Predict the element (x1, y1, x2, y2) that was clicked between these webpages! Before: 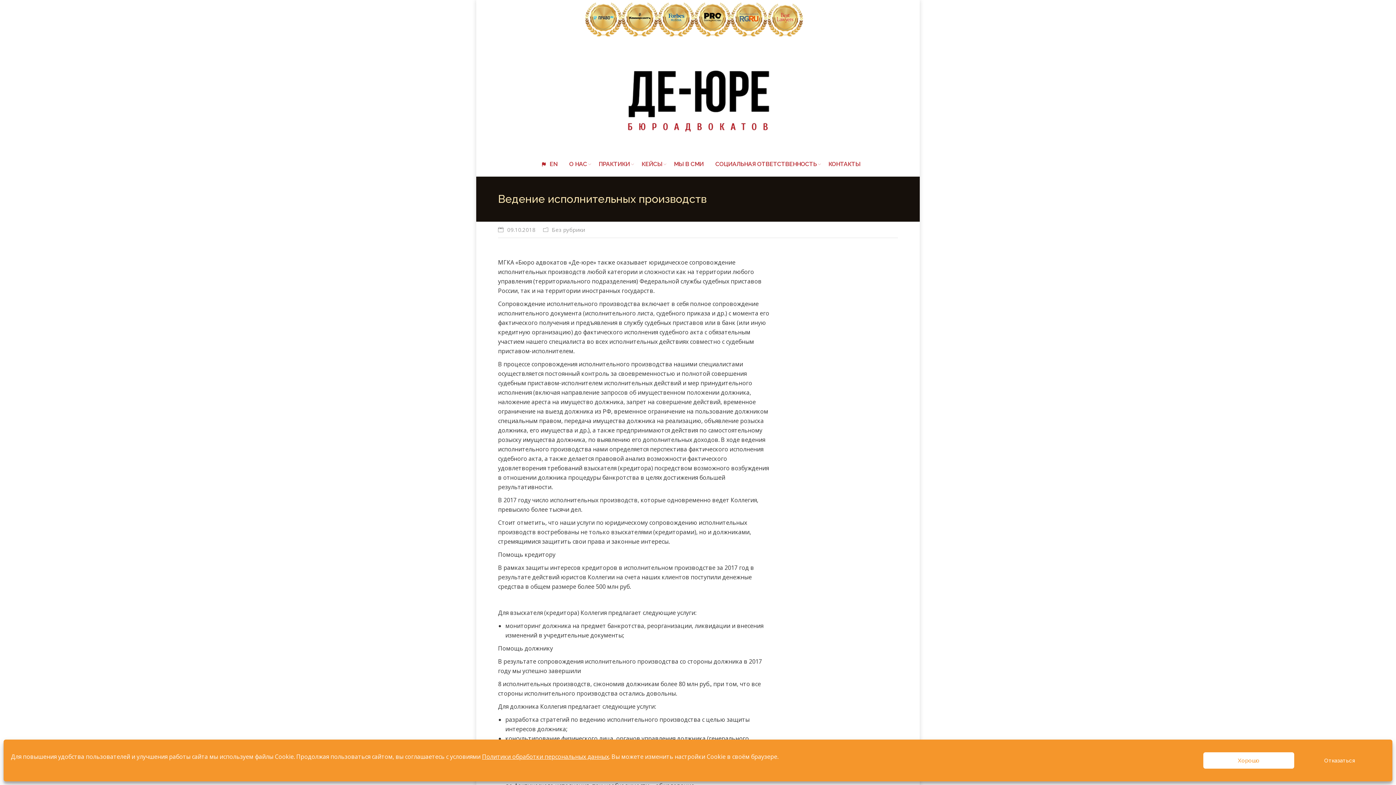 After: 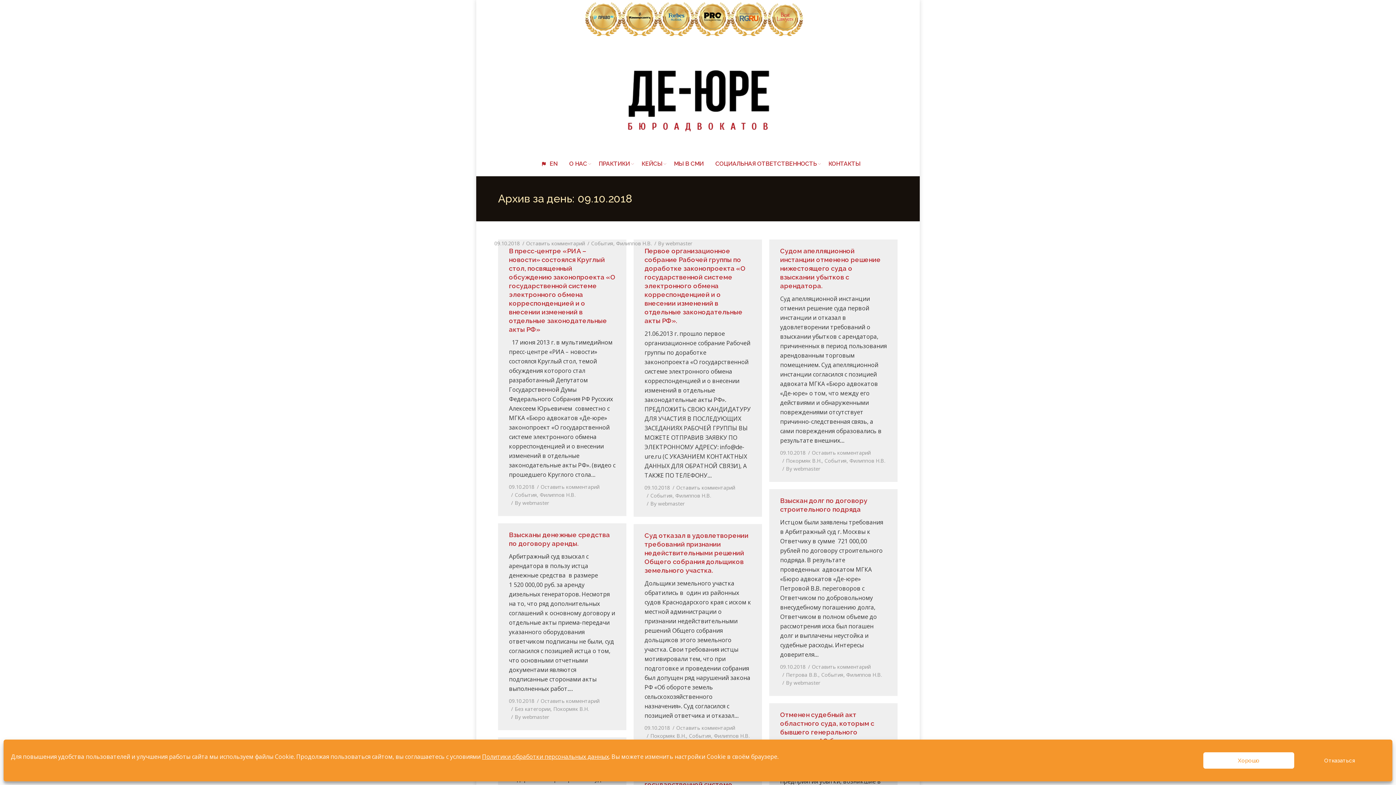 Action: bbox: (498, 225, 535, 234) label: 09.10.2018